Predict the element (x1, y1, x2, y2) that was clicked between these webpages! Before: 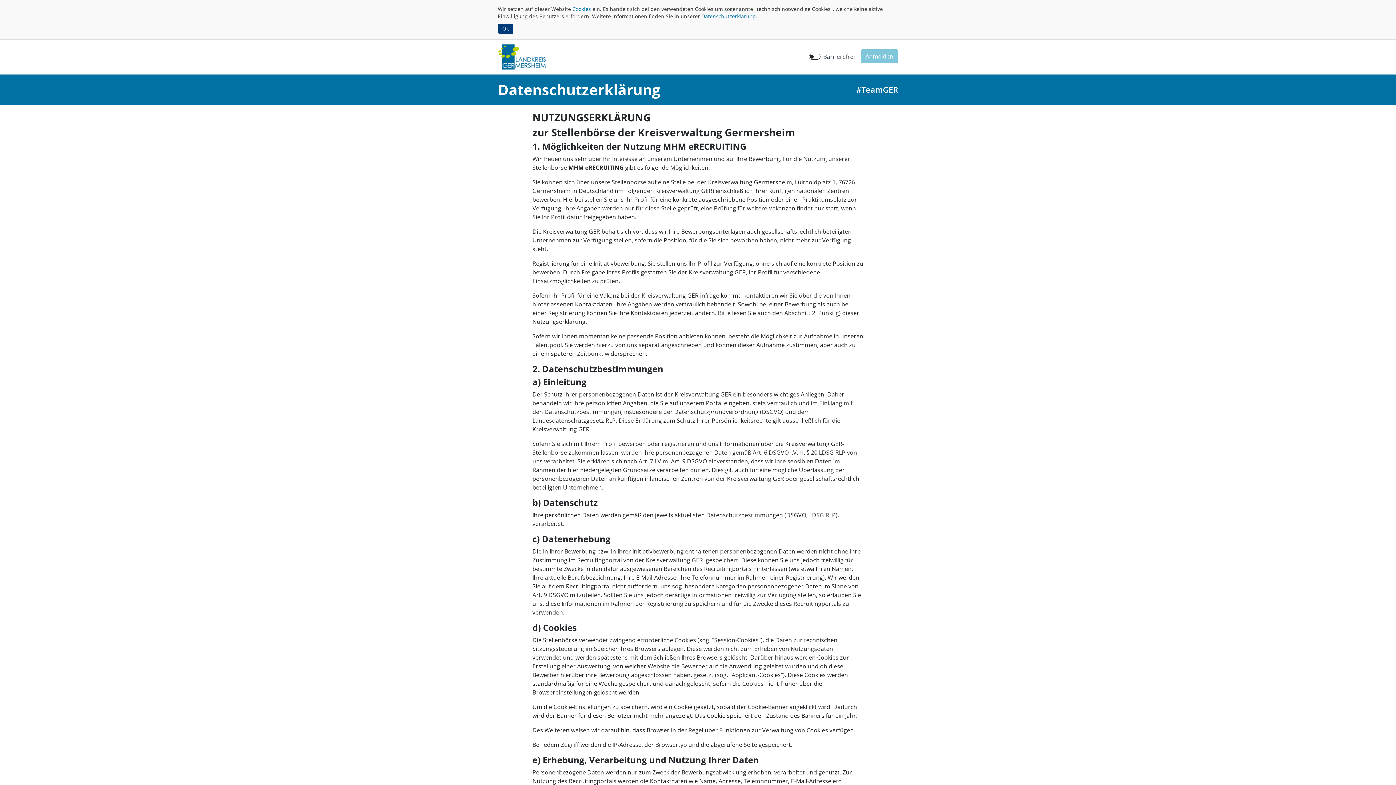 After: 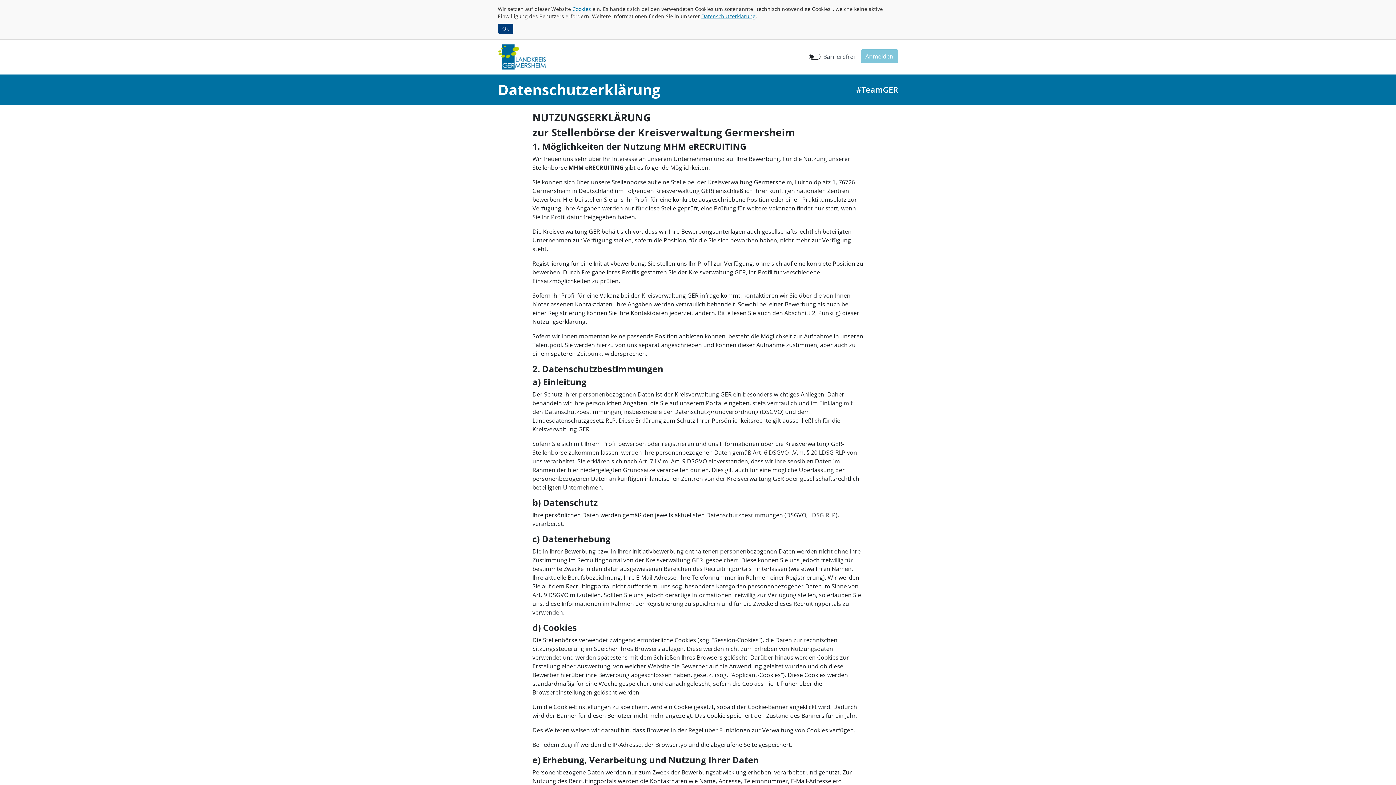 Action: label: Datenschutzerklärung bbox: (701, 12, 755, 19)